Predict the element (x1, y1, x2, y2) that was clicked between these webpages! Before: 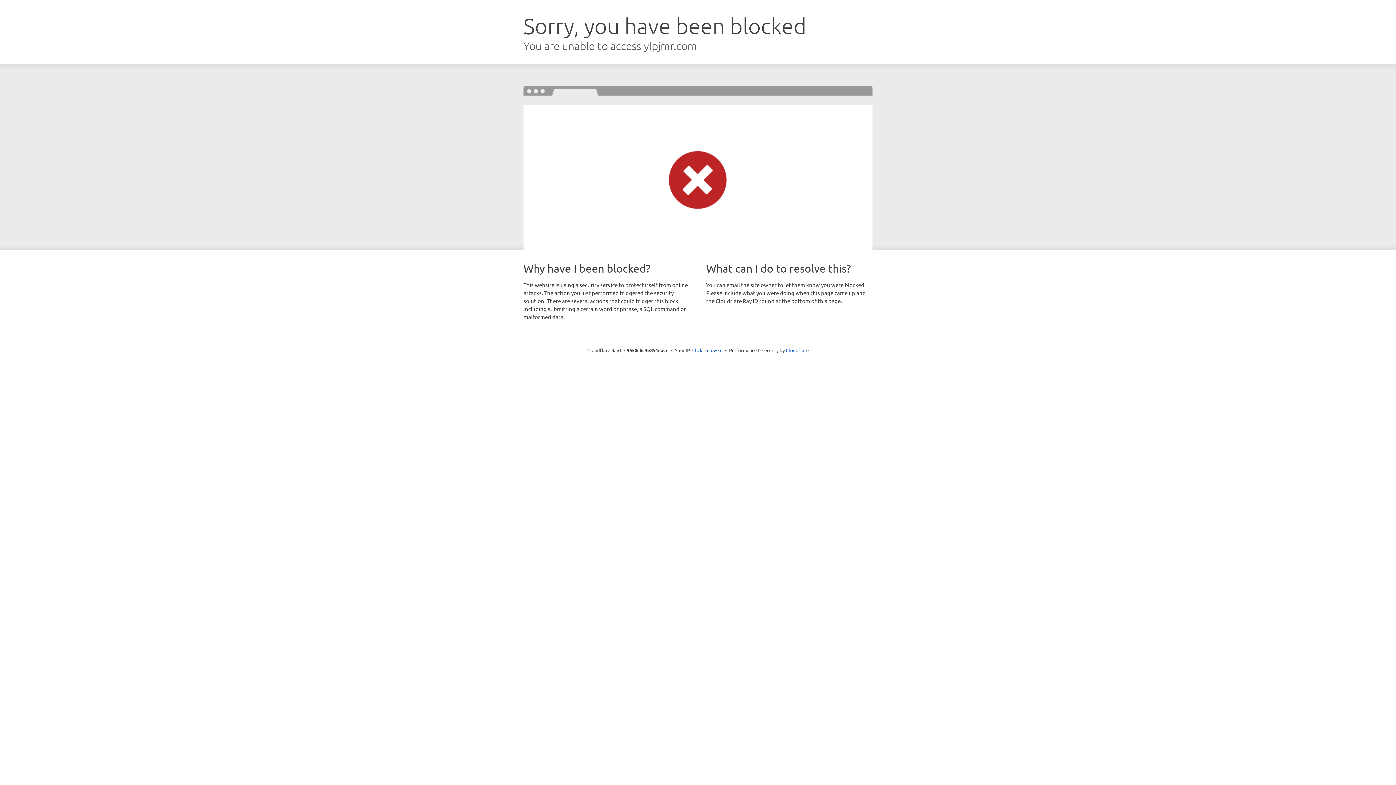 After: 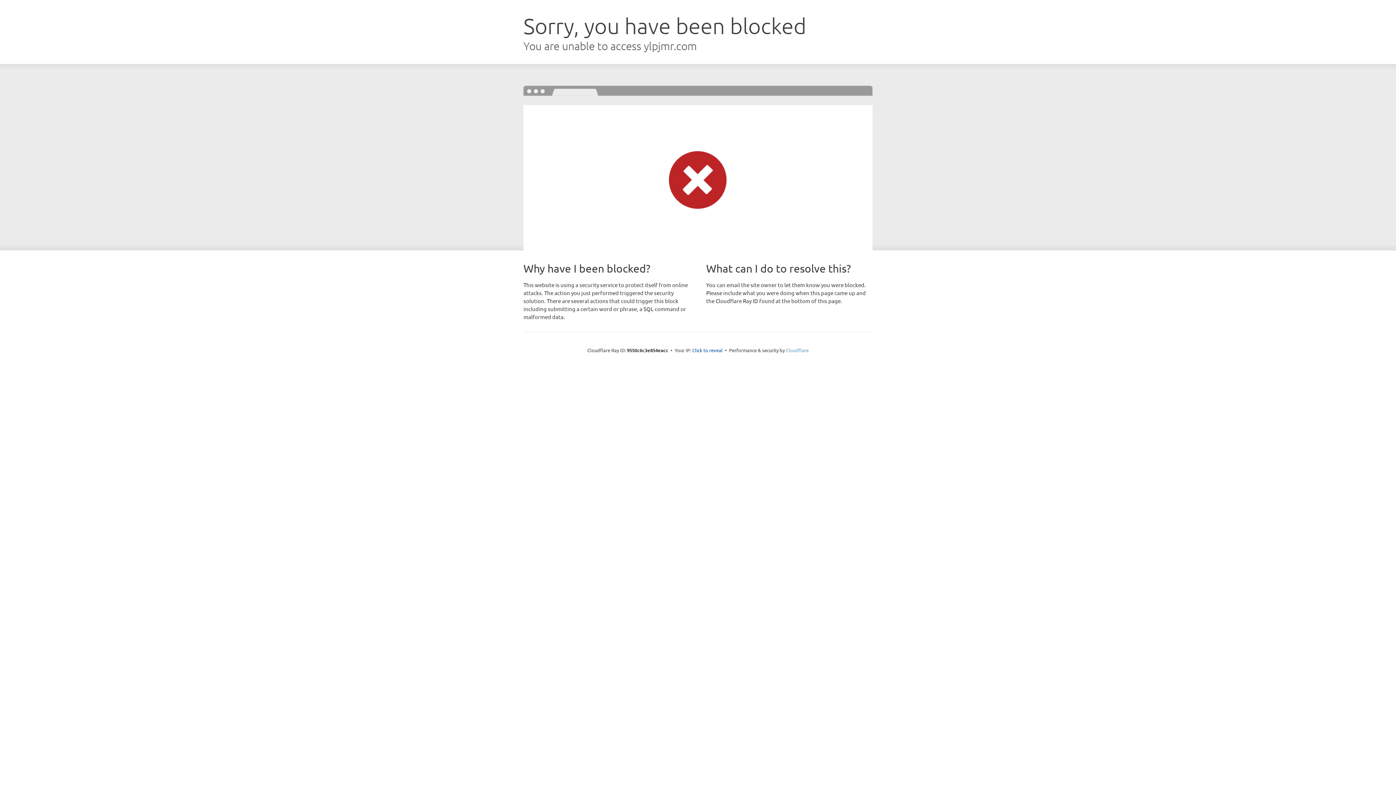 Action: bbox: (786, 347, 808, 353) label: Cloudflare